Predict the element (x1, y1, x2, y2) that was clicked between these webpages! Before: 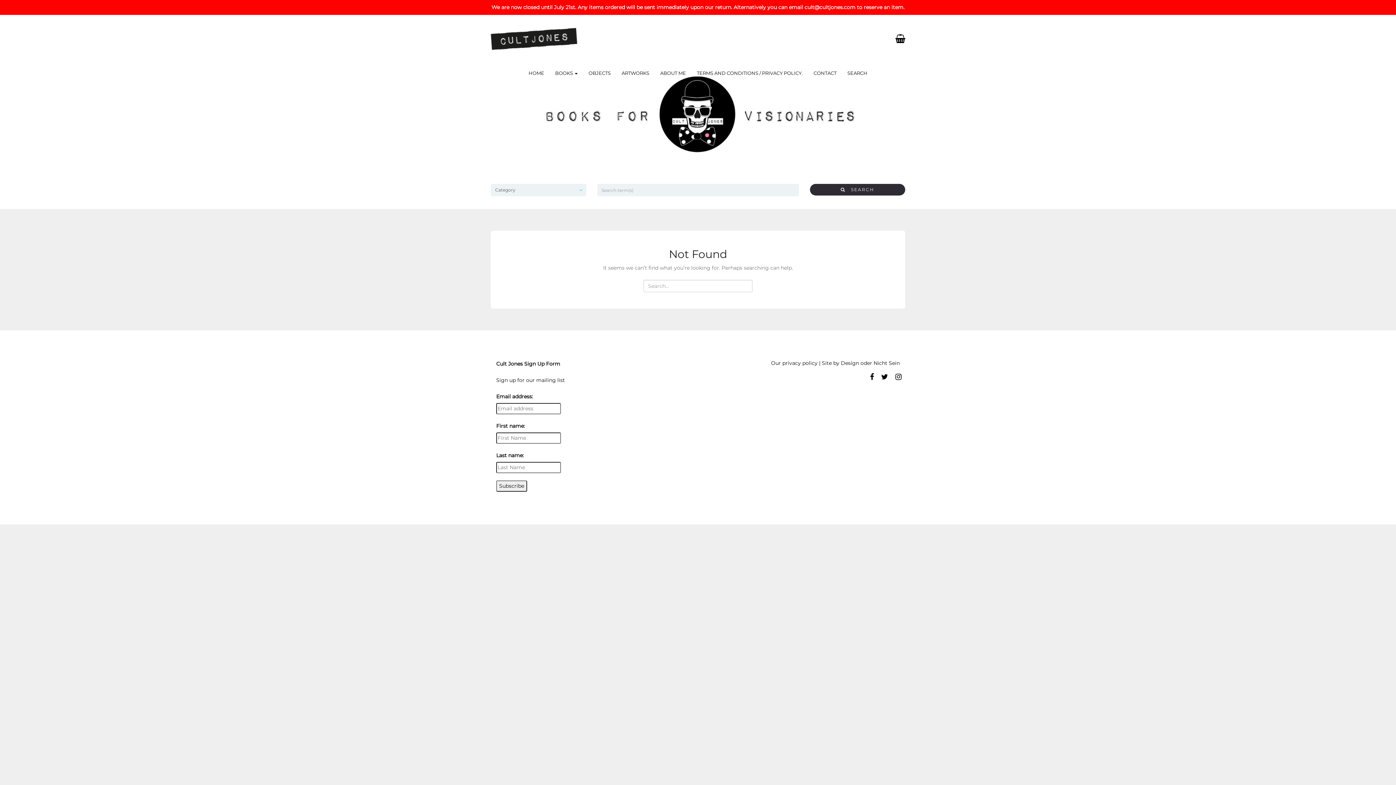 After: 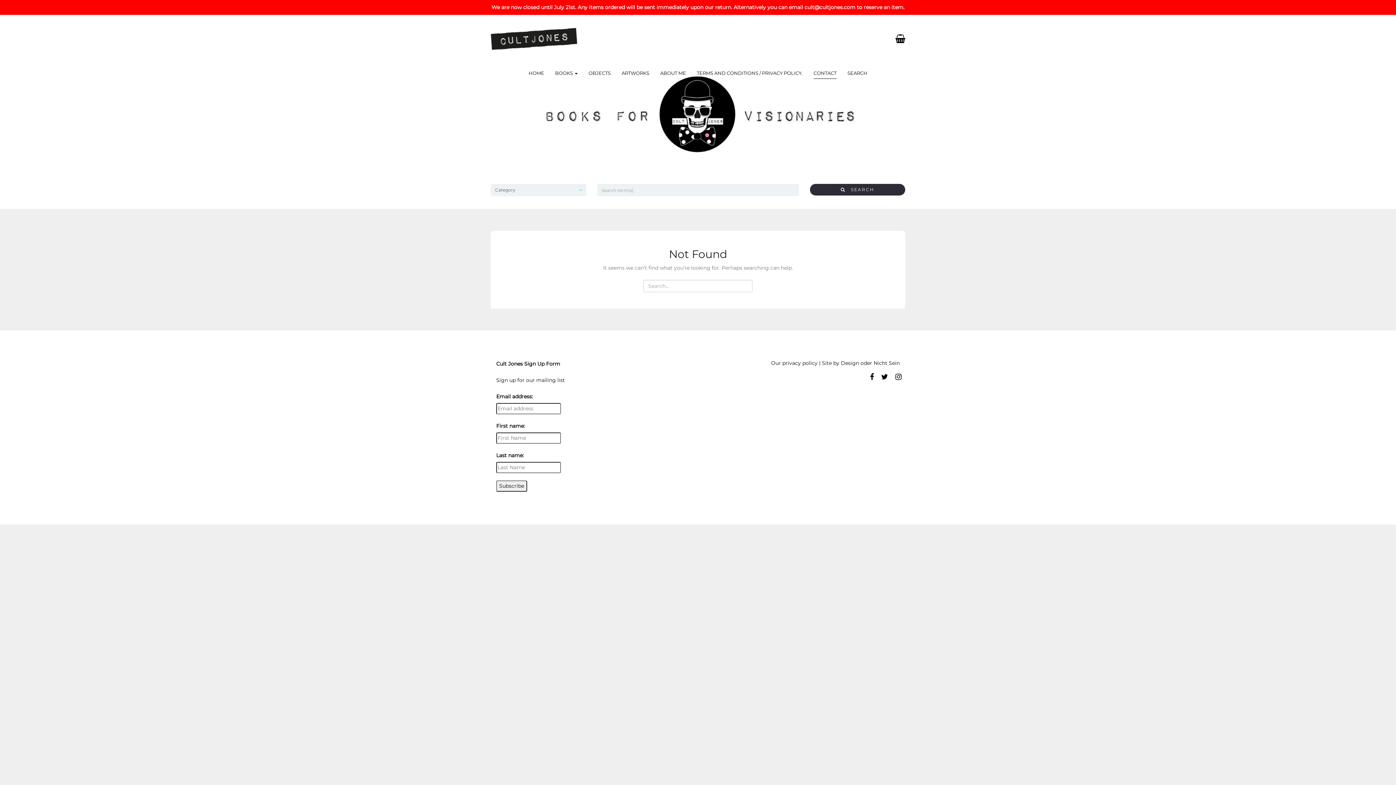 Action: label: CONTACT bbox: (808, 62, 842, 84)